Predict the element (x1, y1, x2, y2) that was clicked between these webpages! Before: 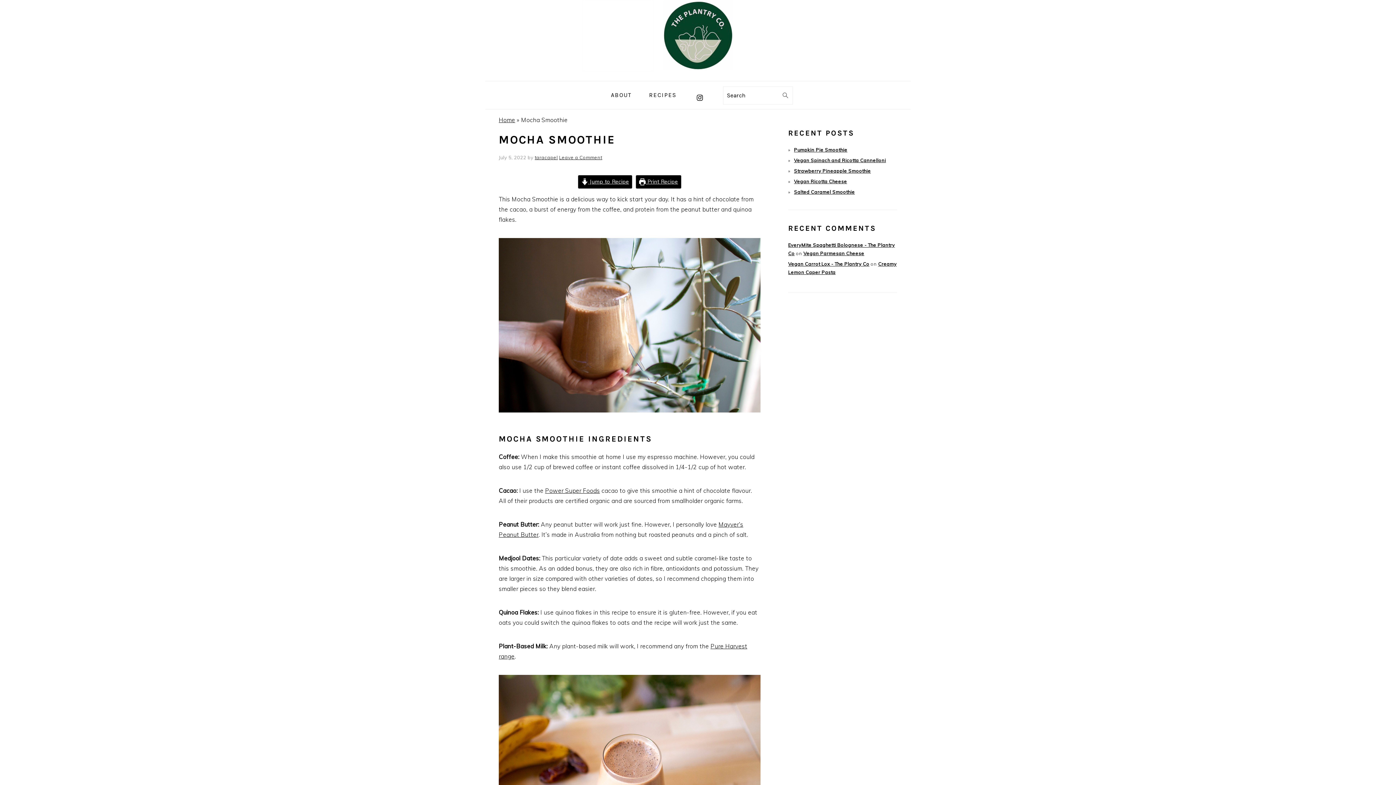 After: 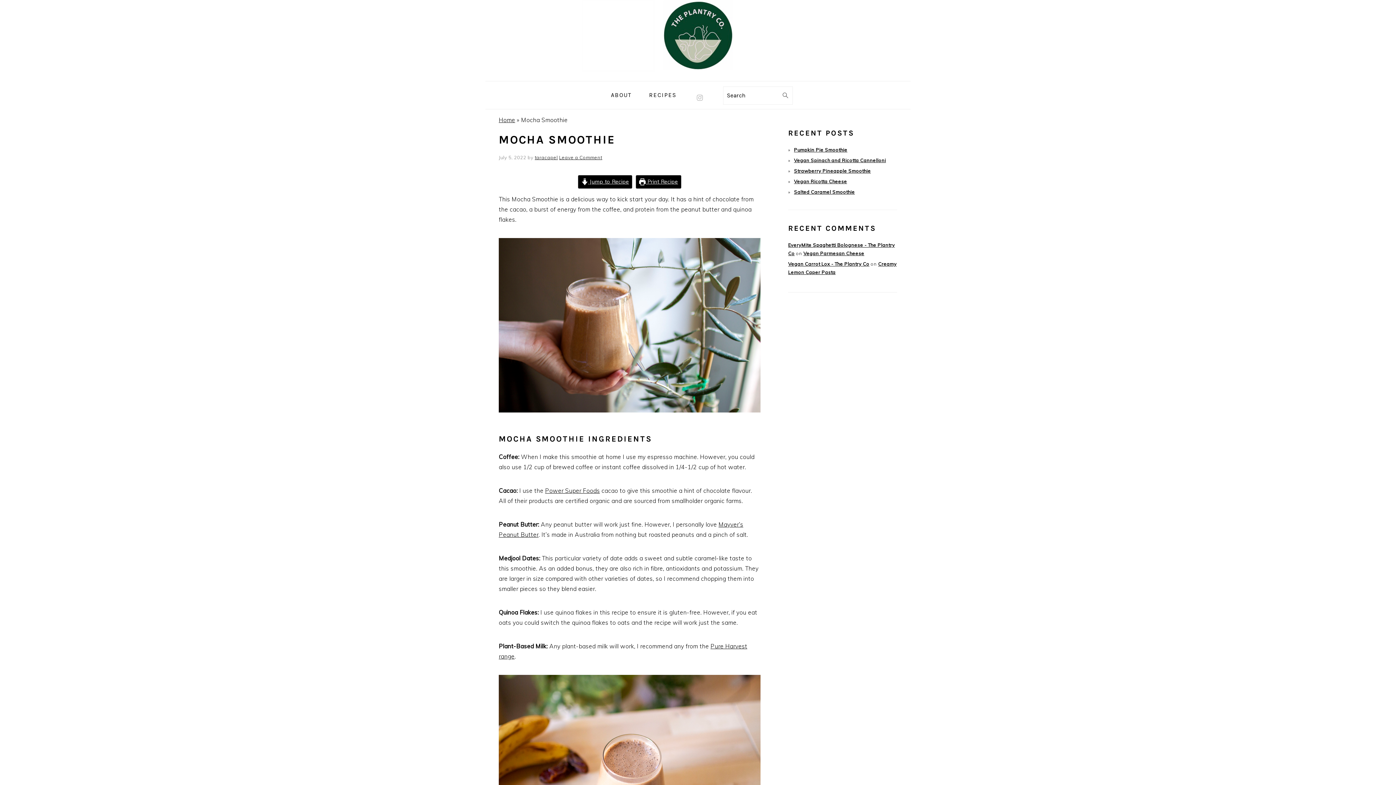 Action: bbox: (692, 90, 707, 105)